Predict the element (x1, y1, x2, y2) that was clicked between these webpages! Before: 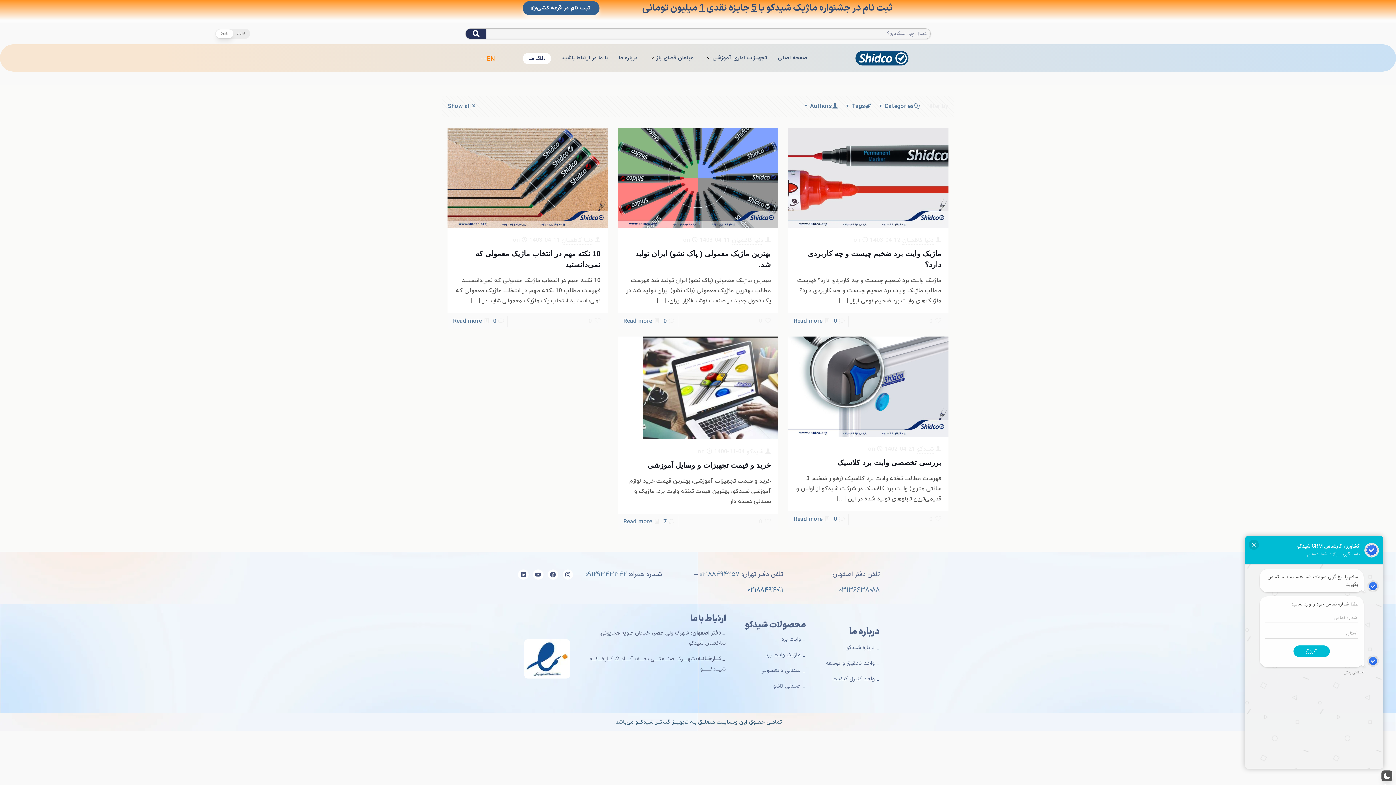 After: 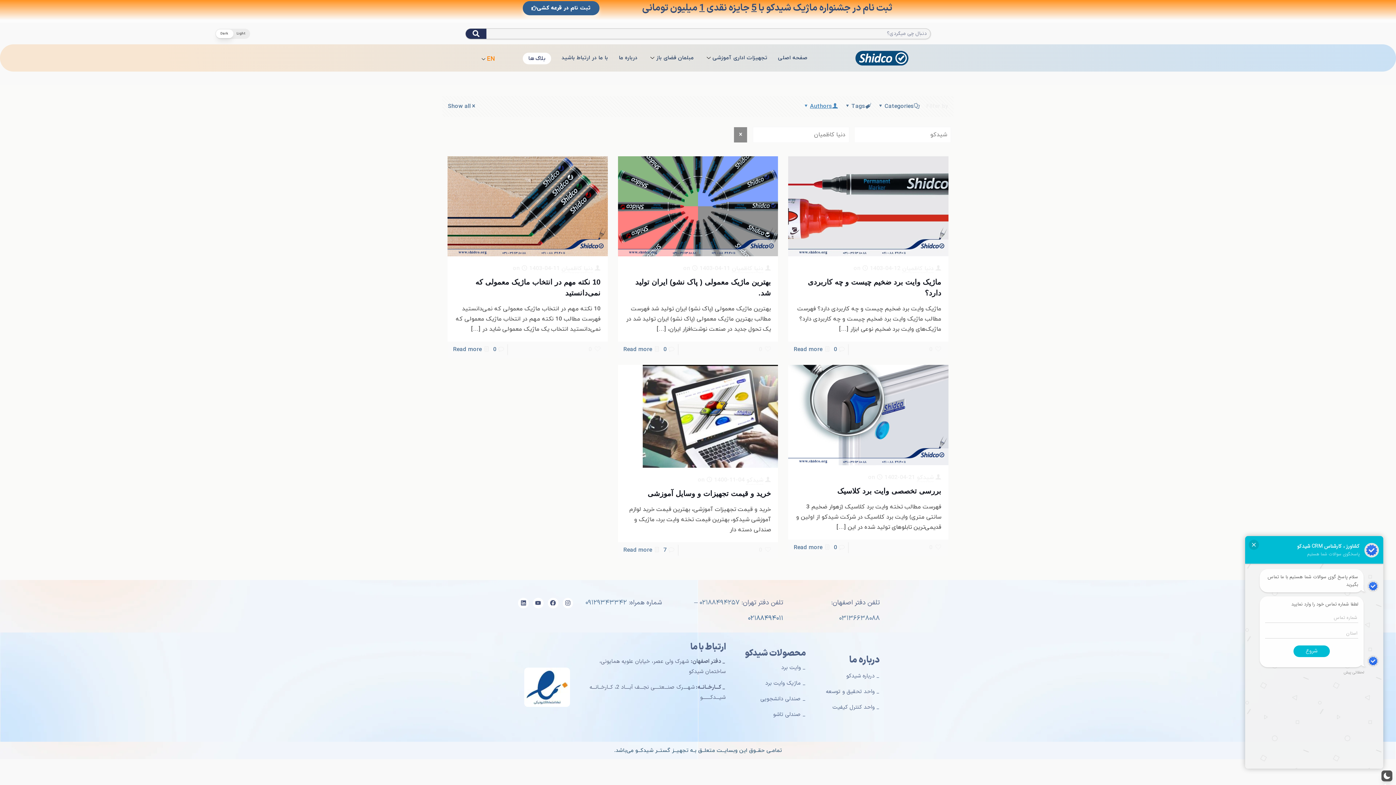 Action: bbox: (803, 102, 839, 110) label: Authors